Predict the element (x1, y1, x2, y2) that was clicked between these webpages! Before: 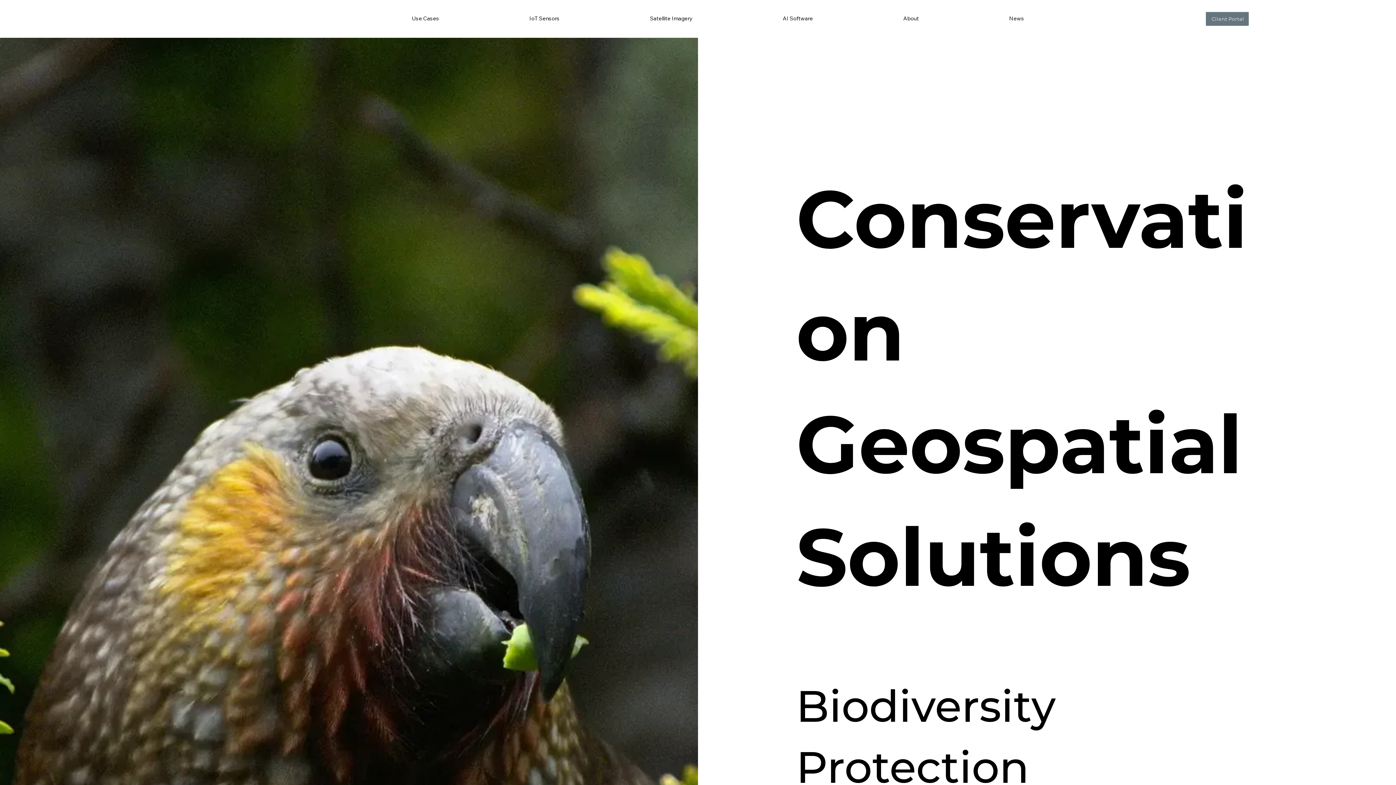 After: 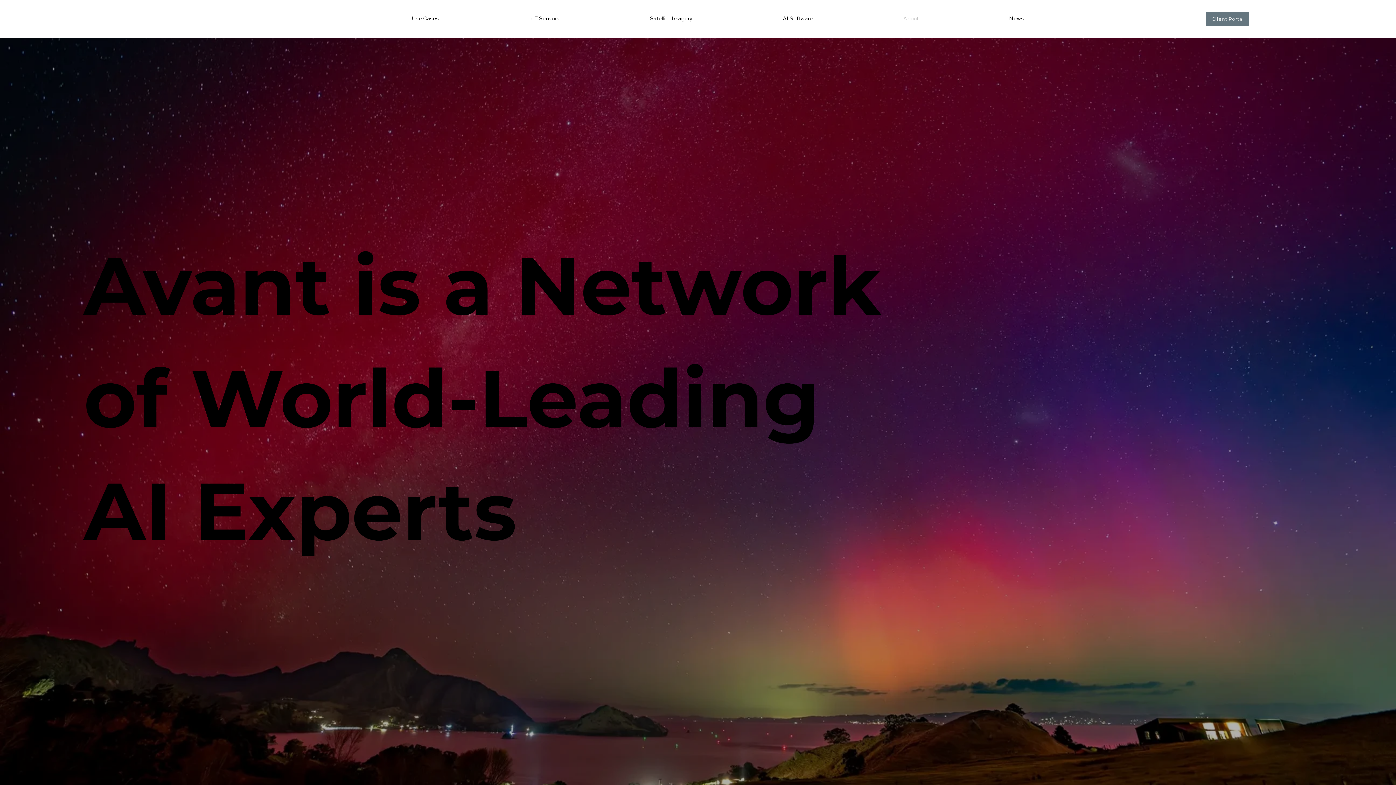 Action: label: About bbox: (859, 10, 962, 25)